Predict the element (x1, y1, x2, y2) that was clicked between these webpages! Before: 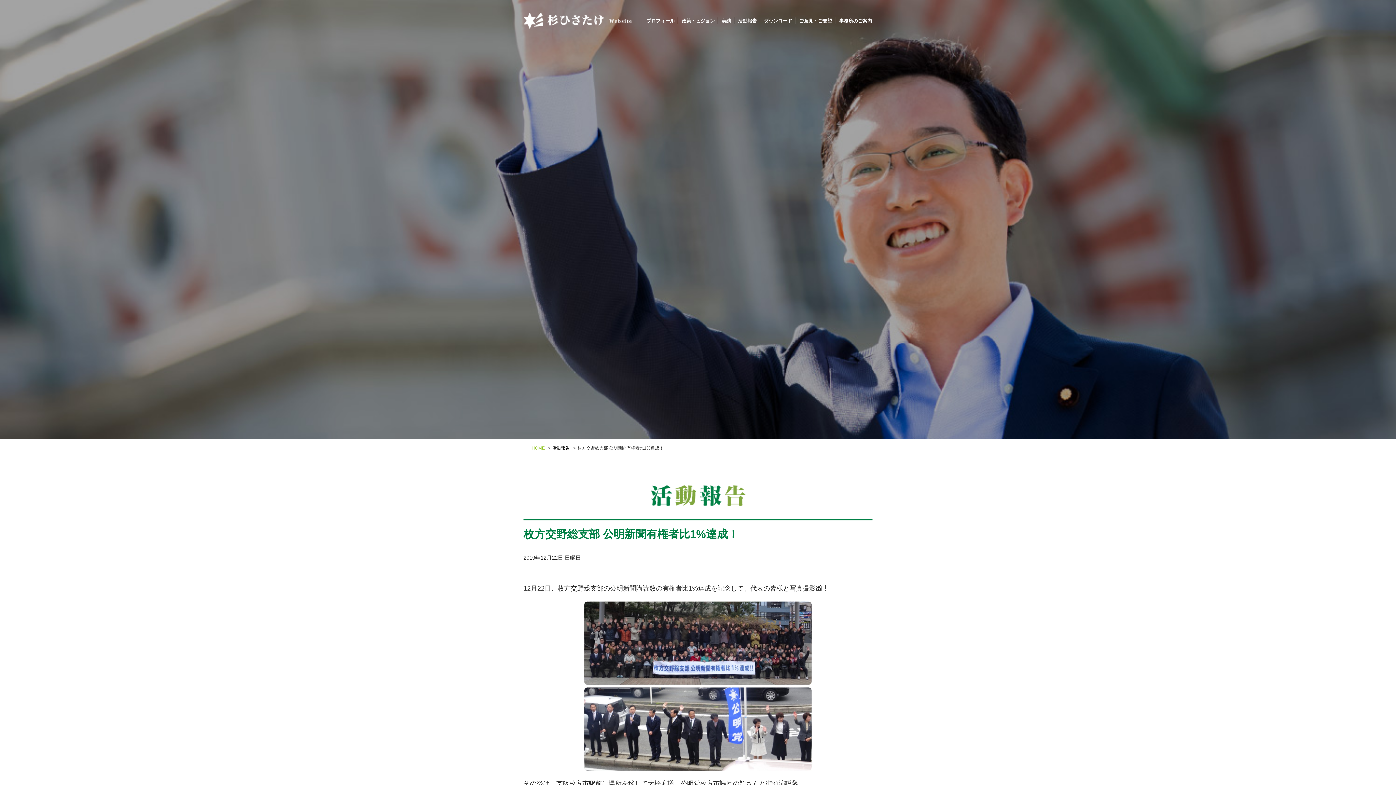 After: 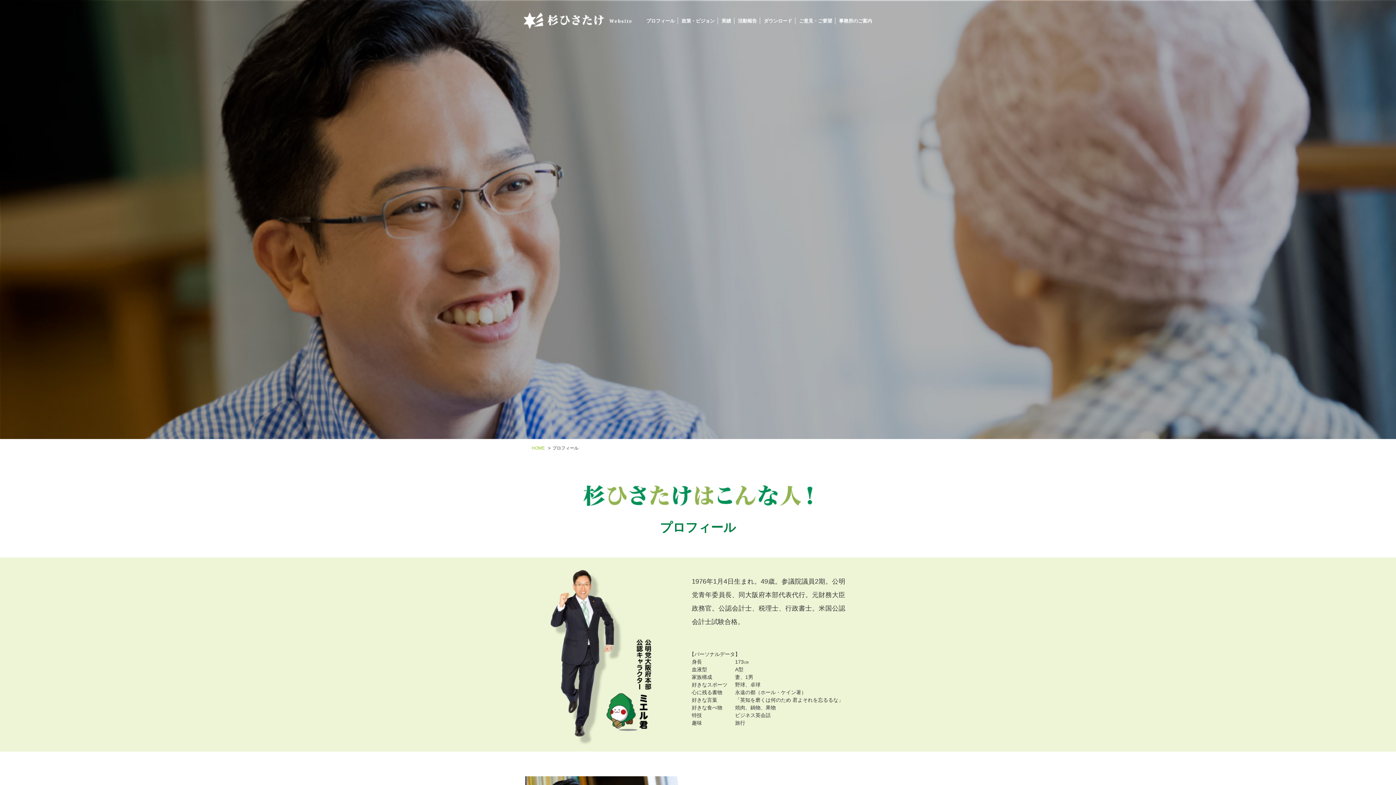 Action: bbox: (646, 17, 674, 24) label: プロフィール